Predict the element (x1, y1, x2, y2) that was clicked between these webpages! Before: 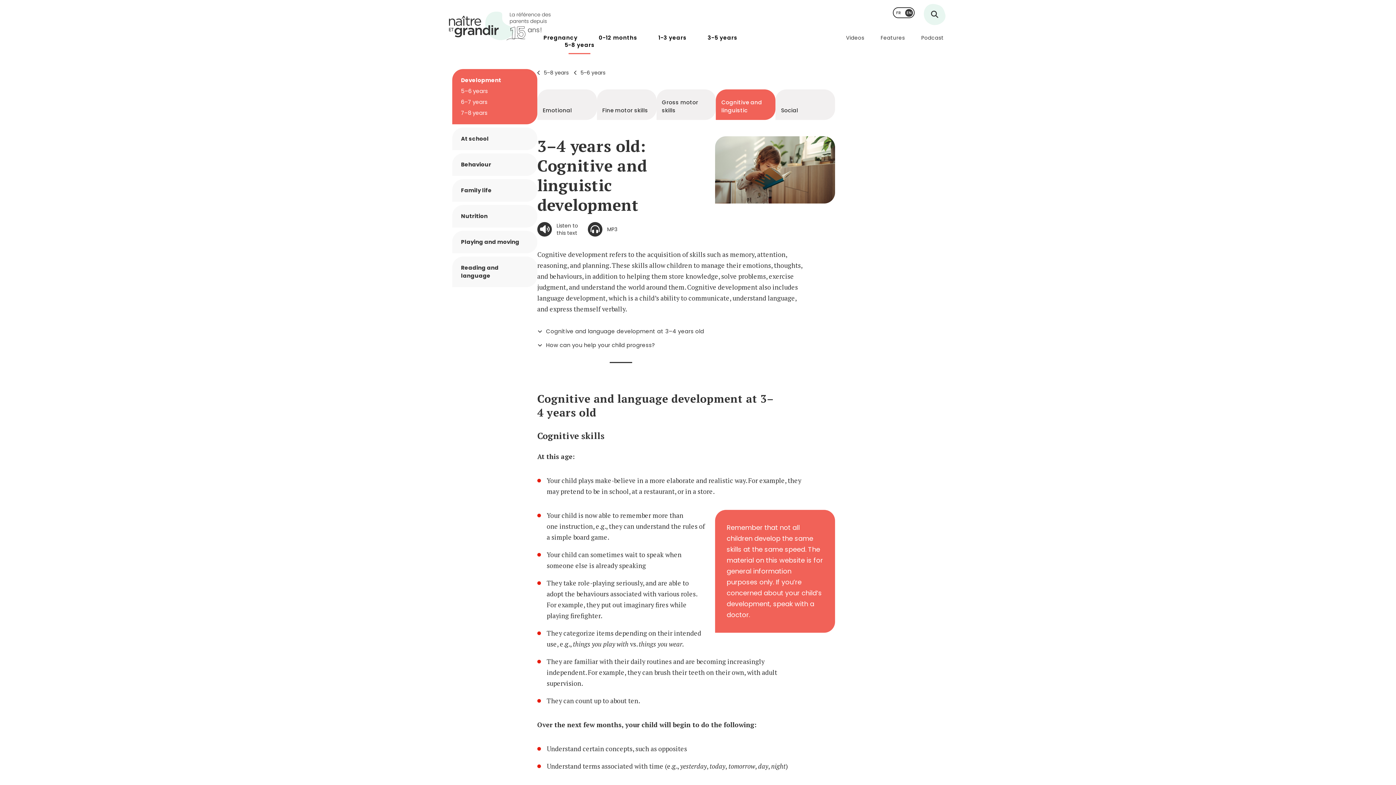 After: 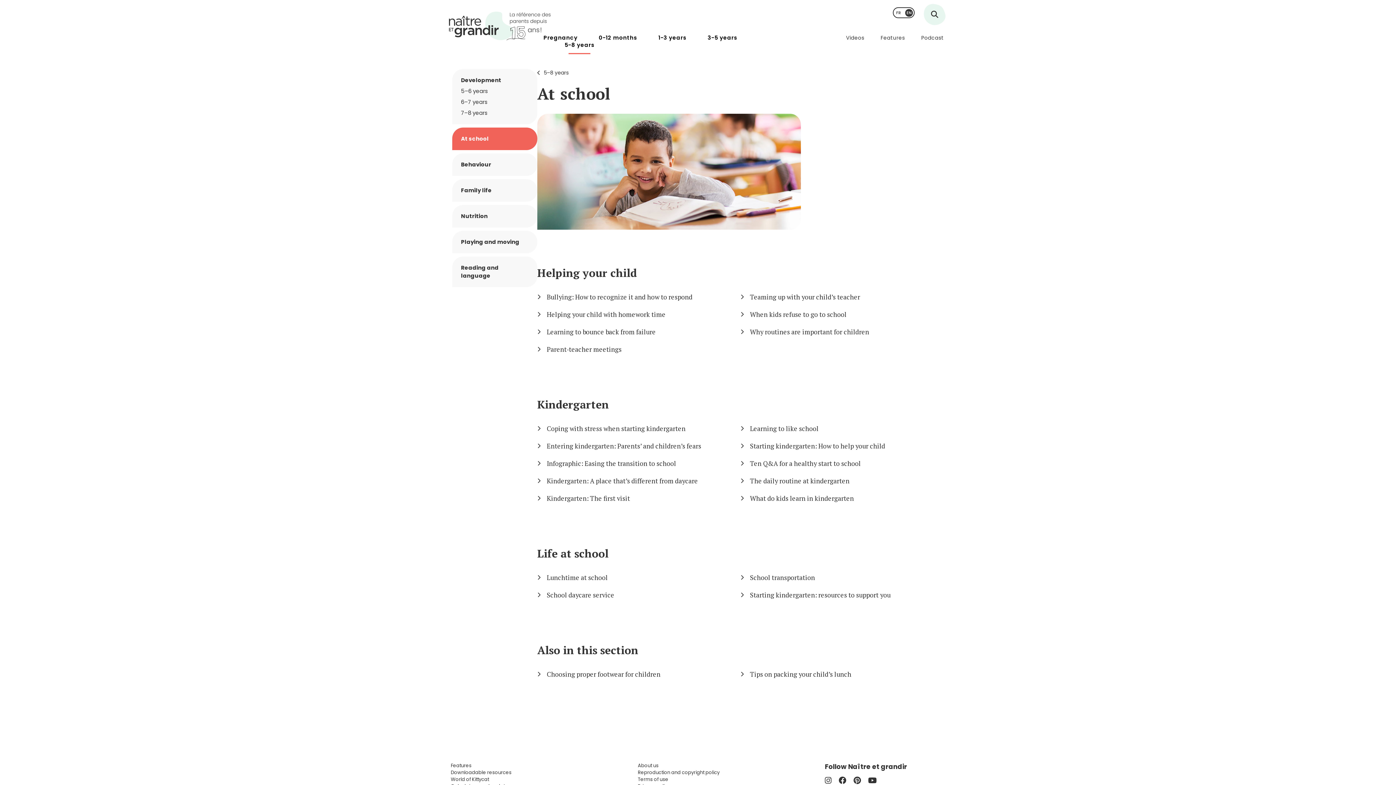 Action: label: At school bbox: (461, 134, 528, 142)